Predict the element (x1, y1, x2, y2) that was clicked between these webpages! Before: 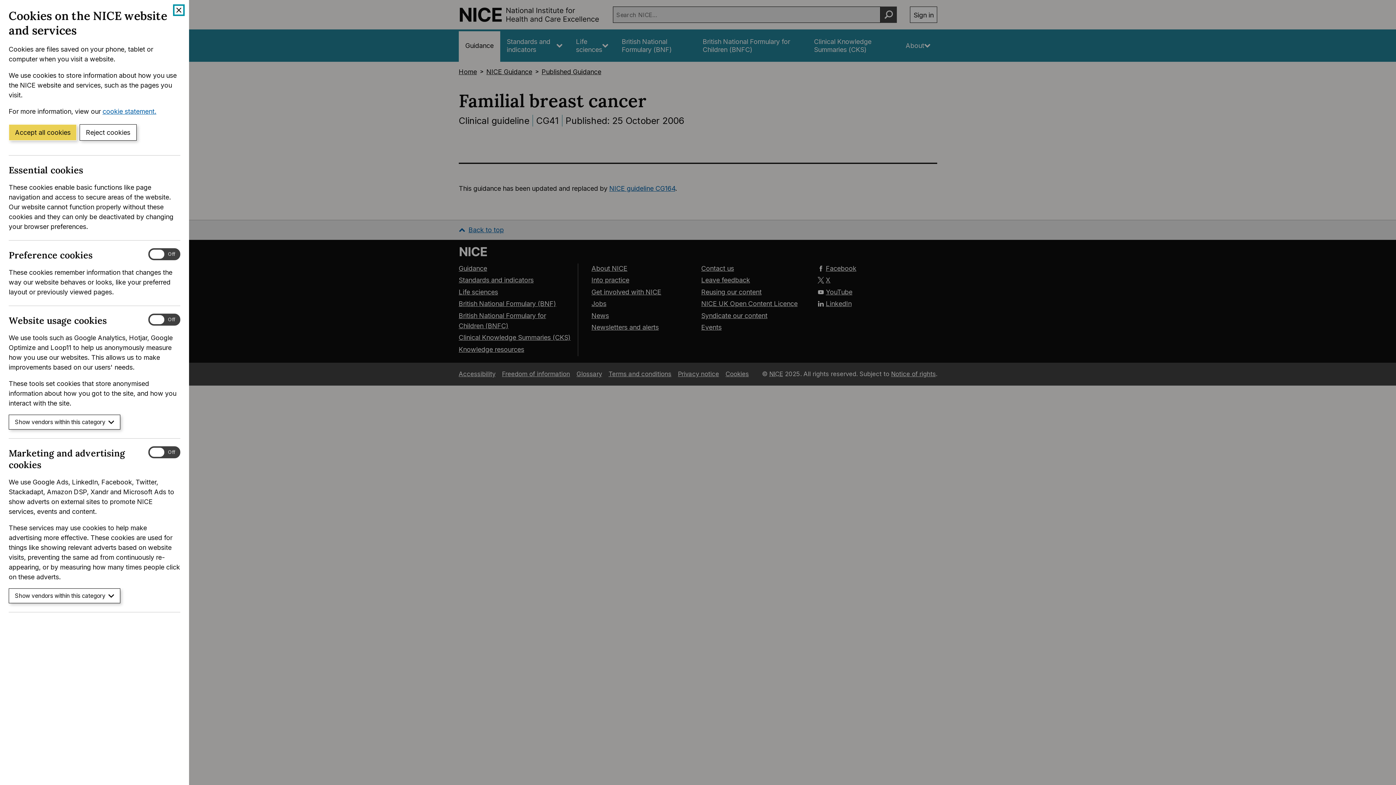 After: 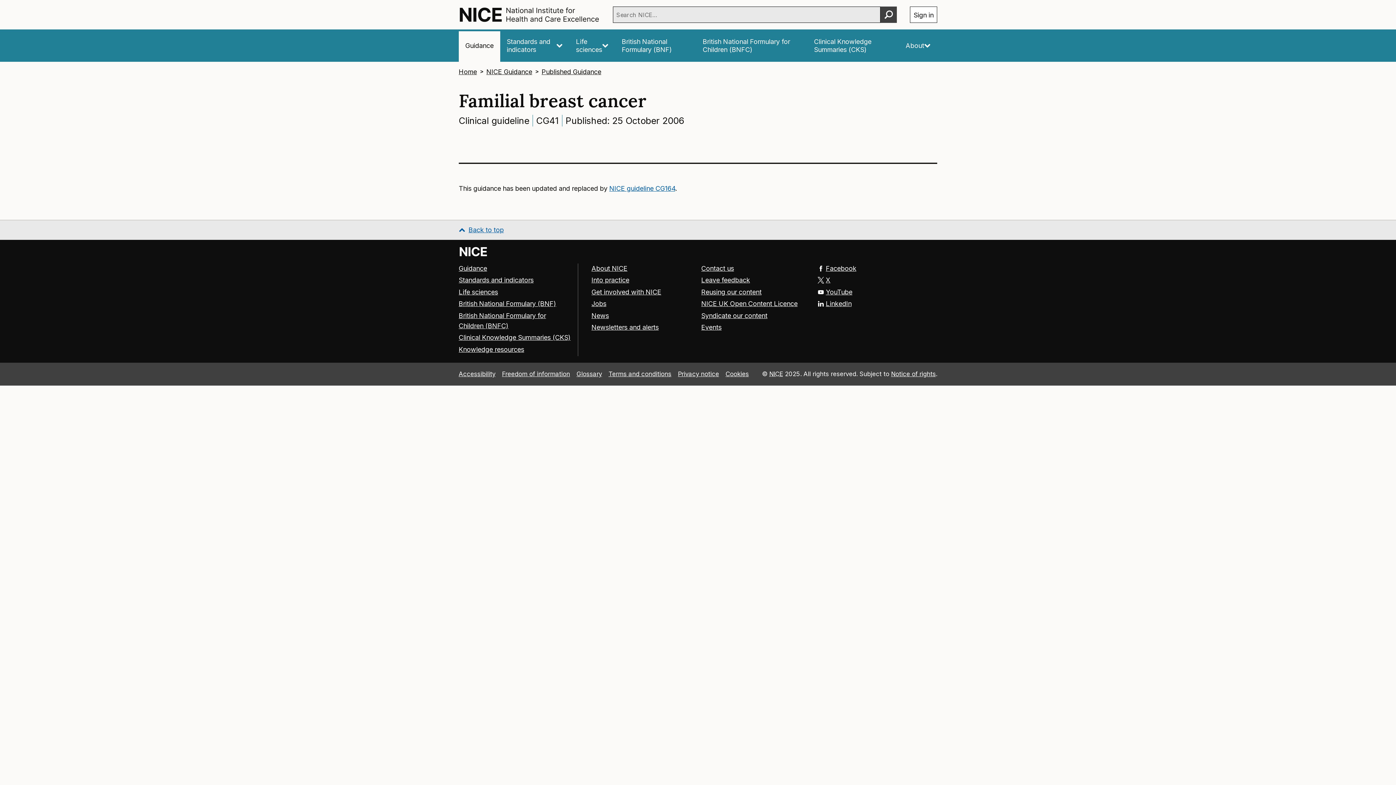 Action: label: Reject cookies bbox: (79, 124, 136, 140)